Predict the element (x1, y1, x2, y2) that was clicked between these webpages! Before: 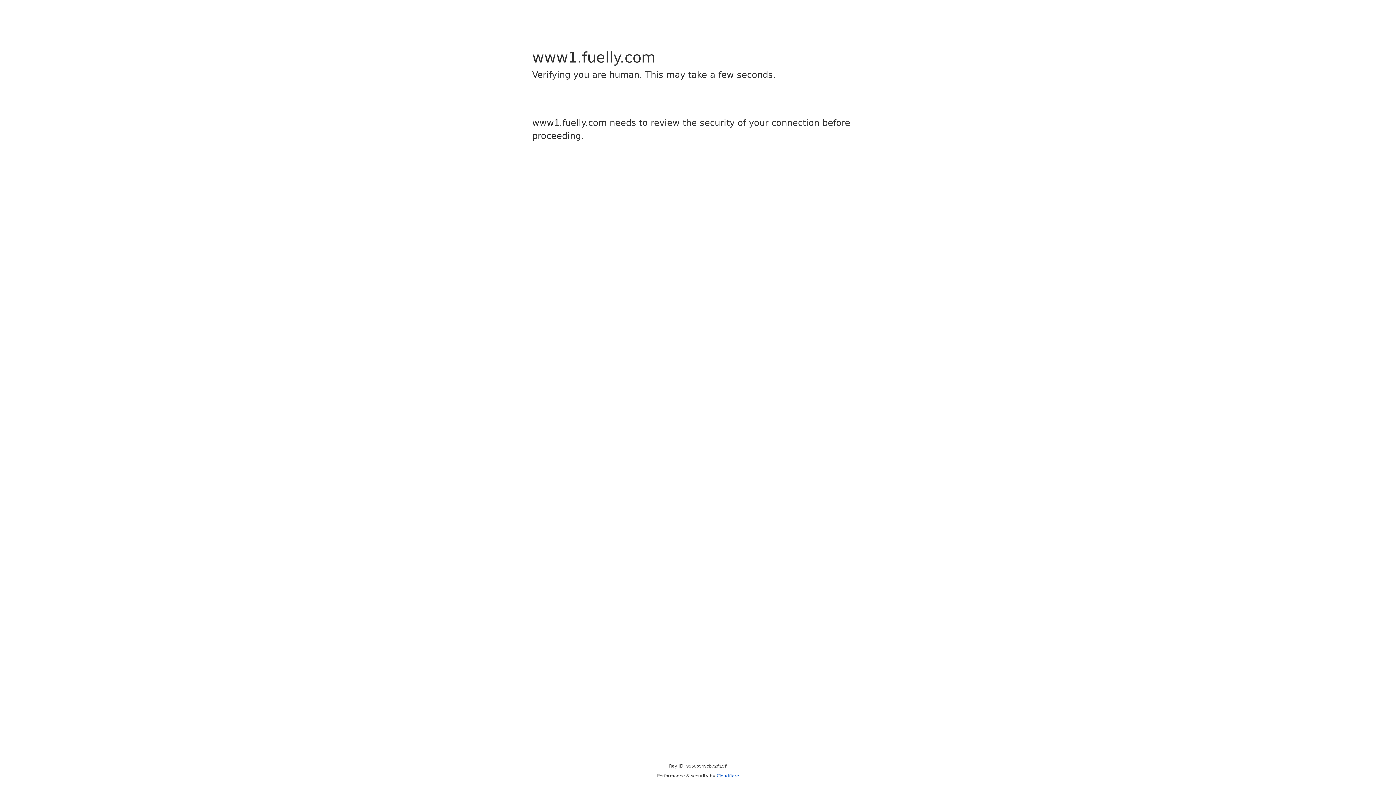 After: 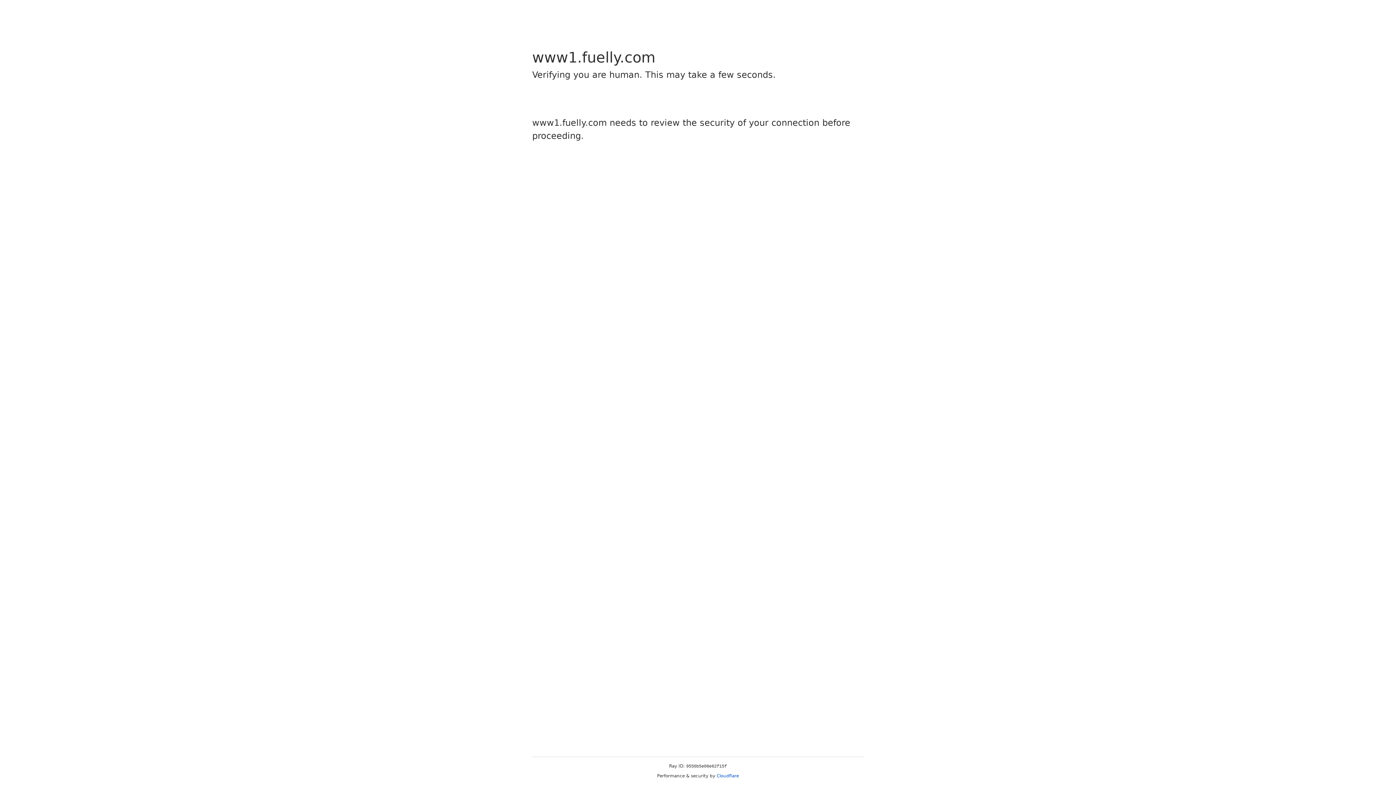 Action: label: Cloudflare bbox: (716, 773, 739, 778)